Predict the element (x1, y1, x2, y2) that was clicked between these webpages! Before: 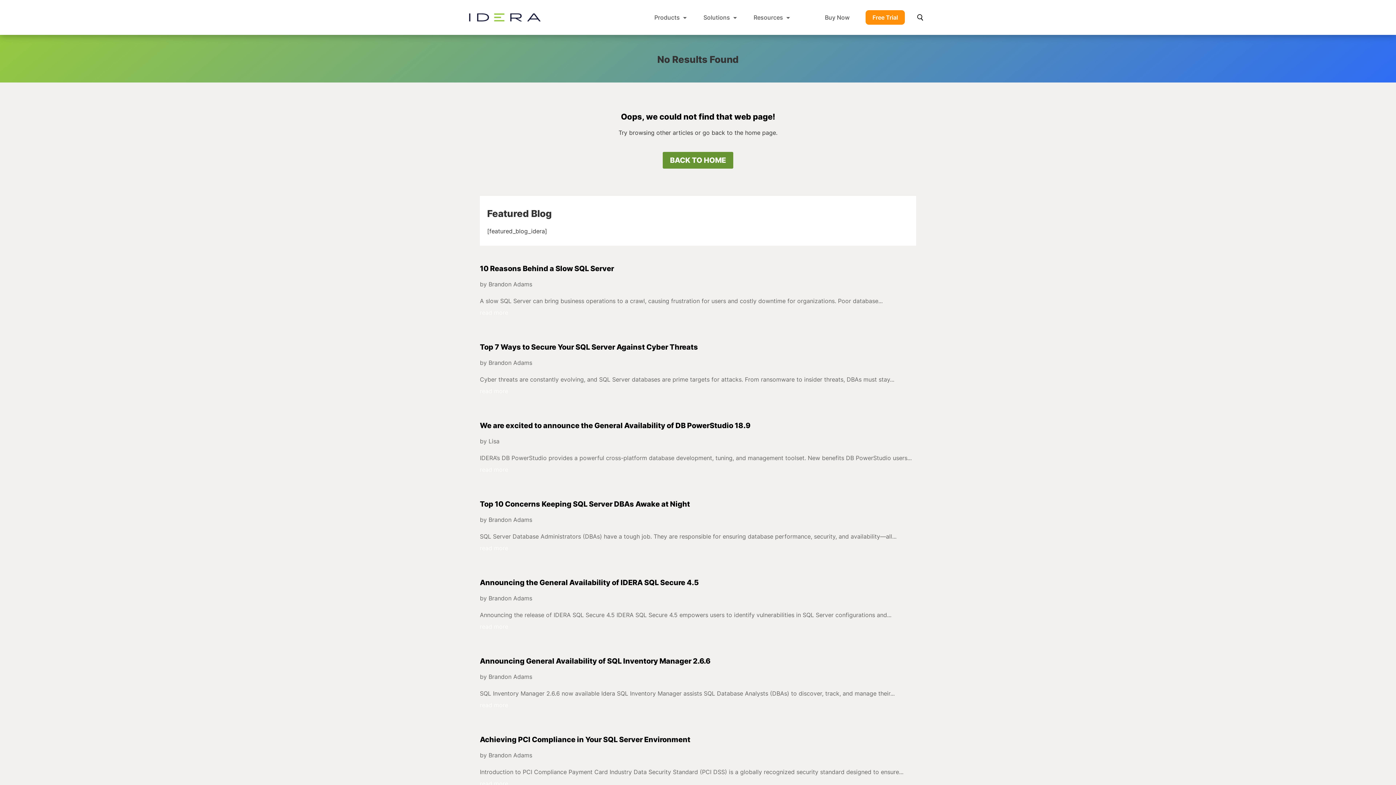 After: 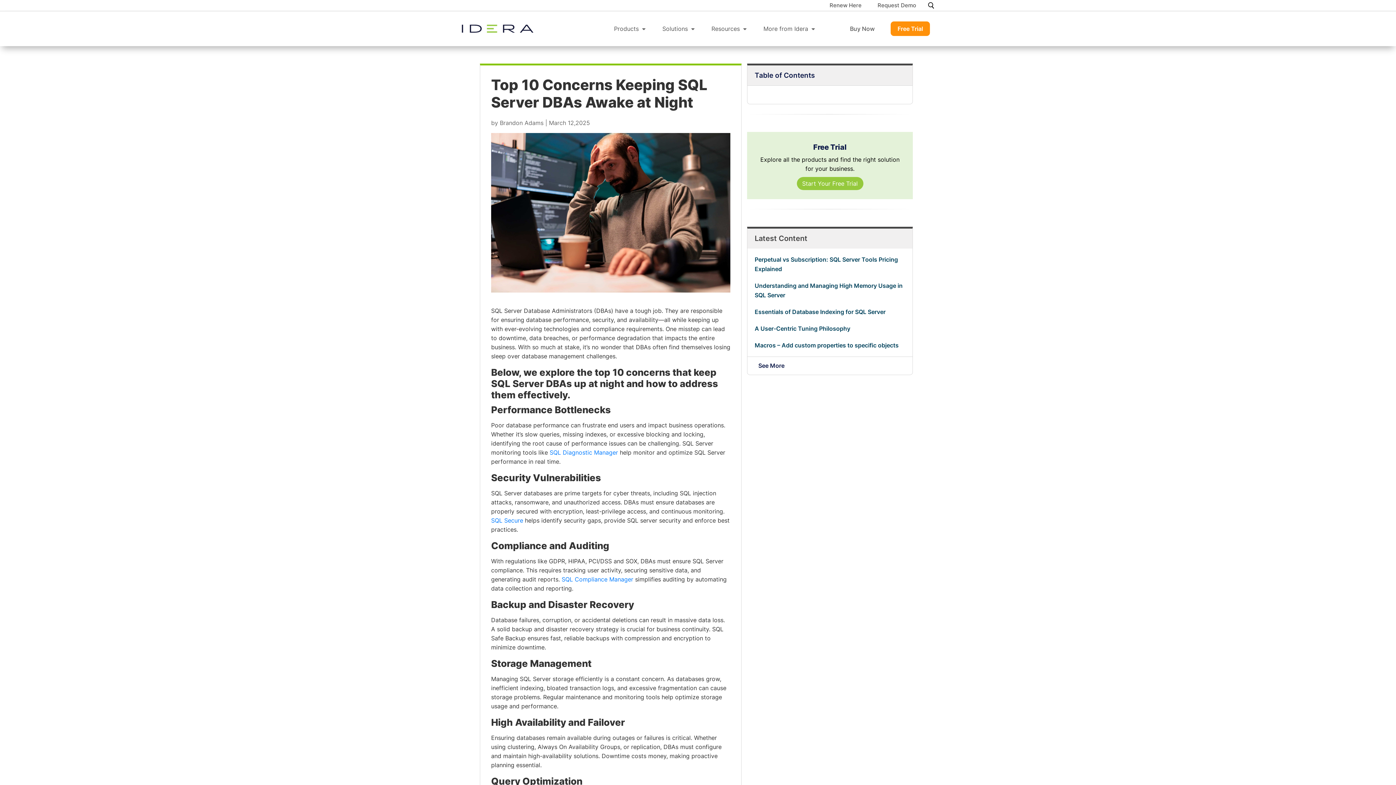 Action: bbox: (480, 500, 690, 508) label: Top 10 Concerns Keeping SQL Server DBAs Awake at Night